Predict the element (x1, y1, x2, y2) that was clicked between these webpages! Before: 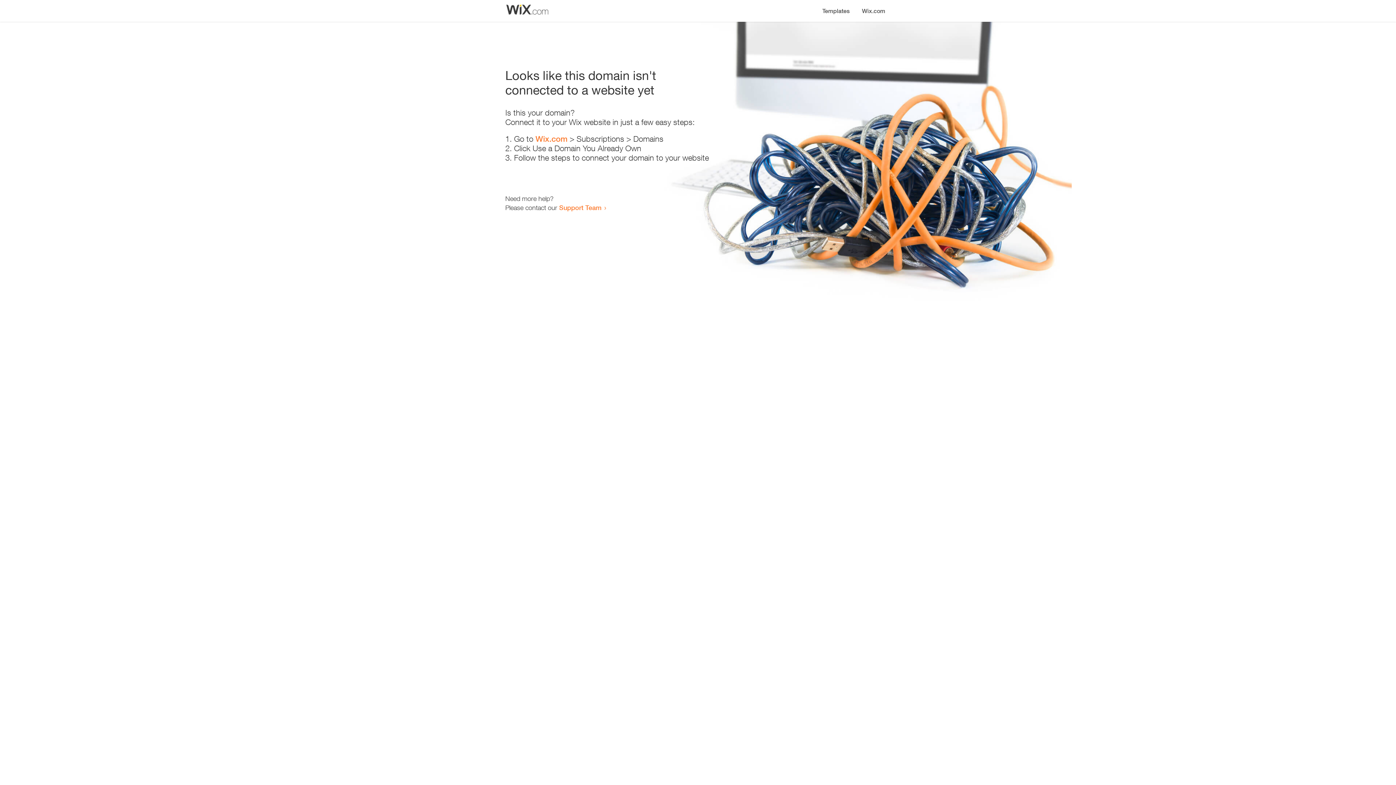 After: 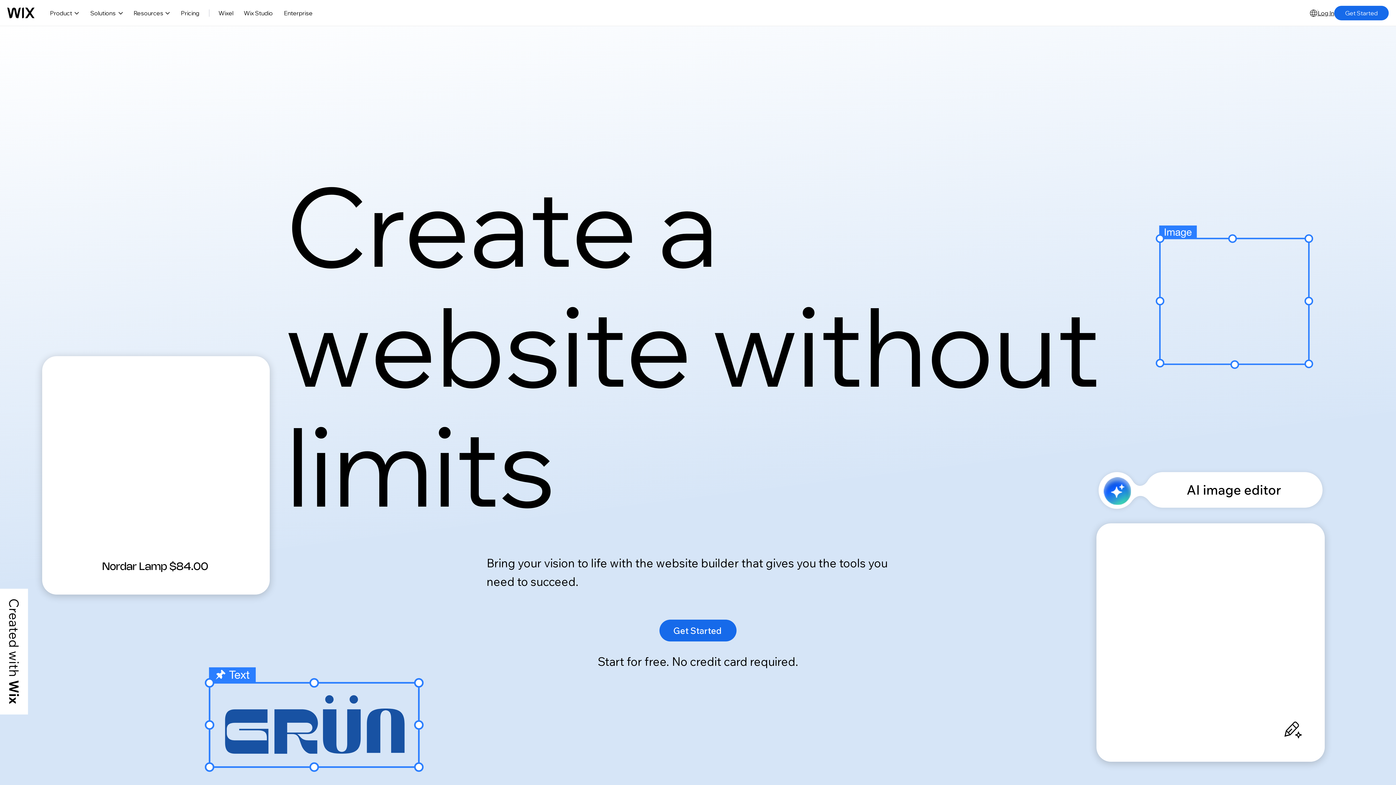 Action: label: Wix.com bbox: (856, 0, 890, 14)